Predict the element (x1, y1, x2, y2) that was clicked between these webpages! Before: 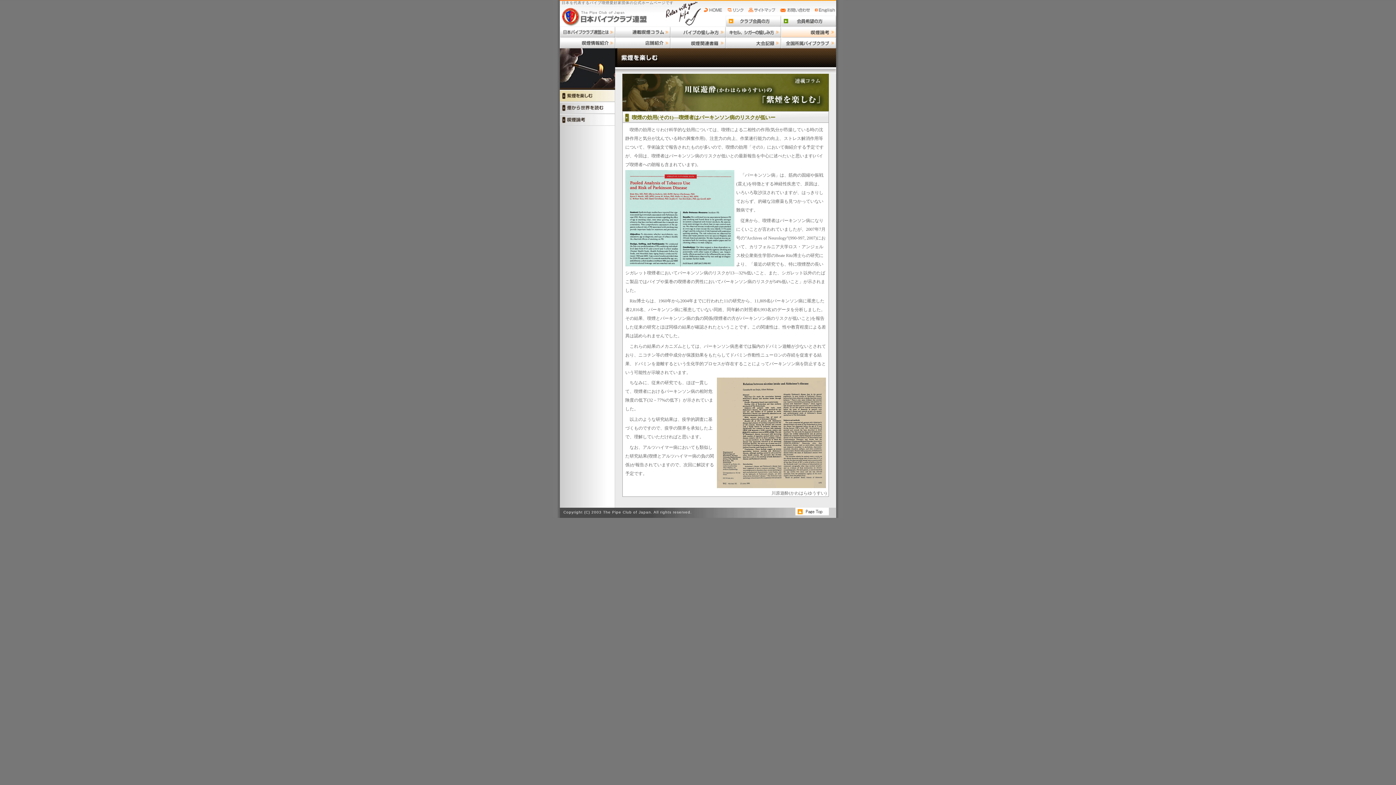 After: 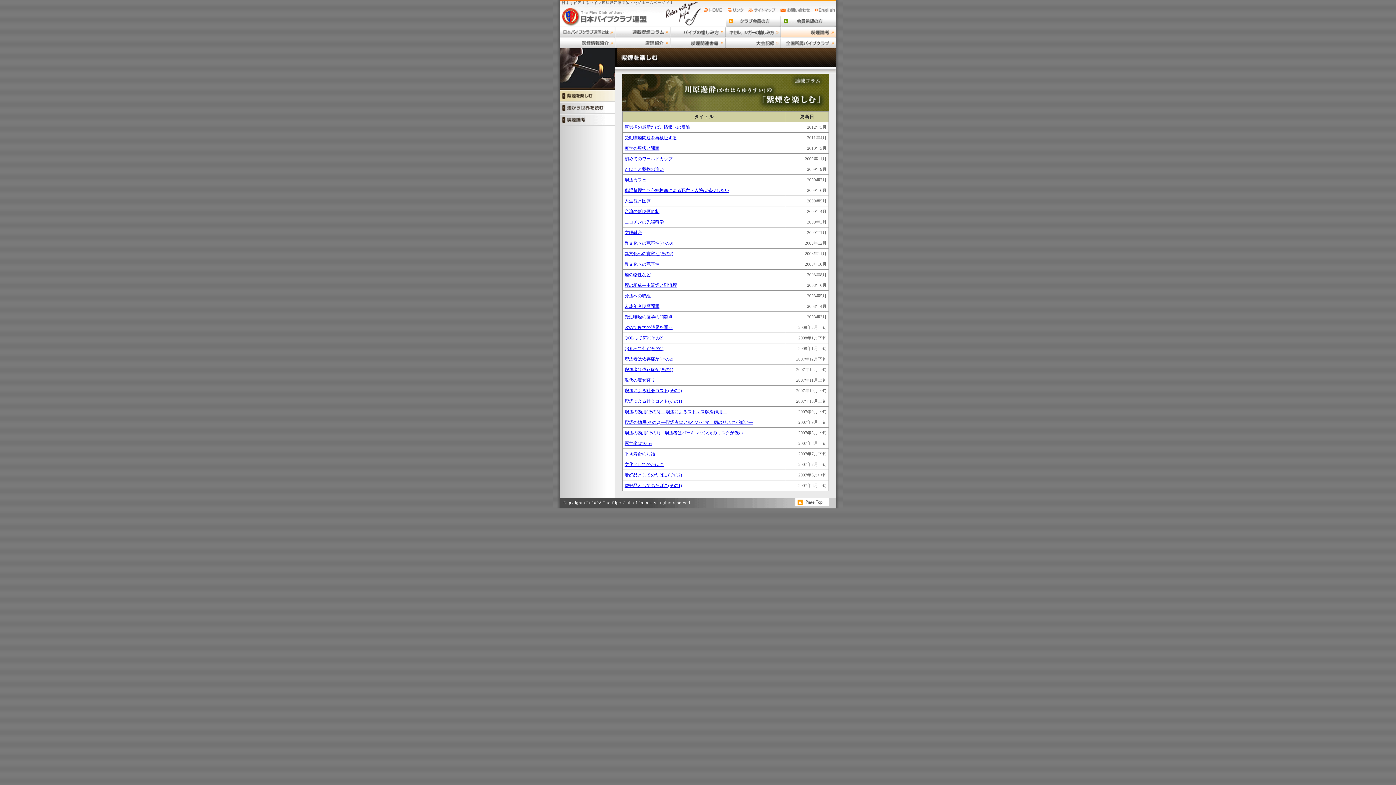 Action: bbox: (781, 26, 836, 37) label: 喫煙論考